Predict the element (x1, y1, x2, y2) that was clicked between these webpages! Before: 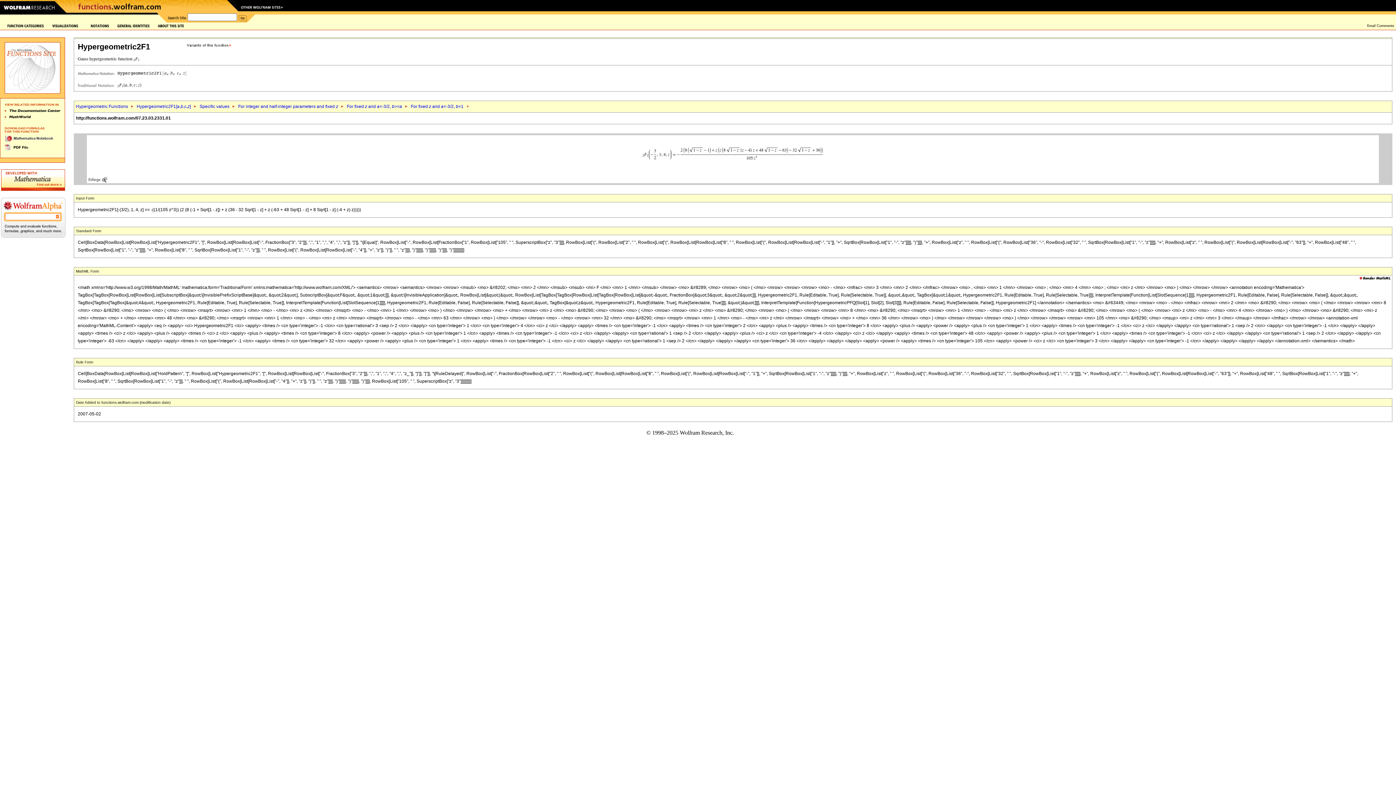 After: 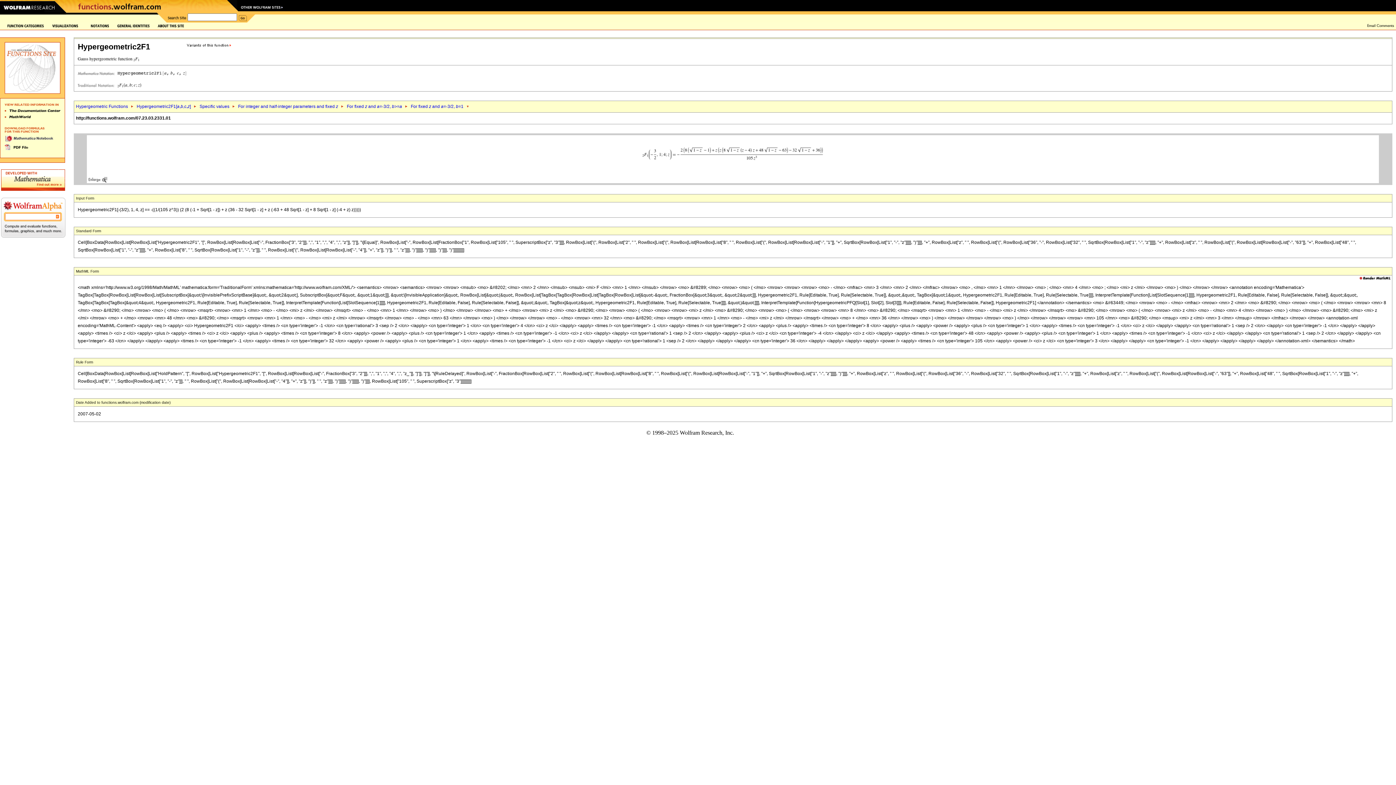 Action: bbox: (1358, 276, 1392, 281)